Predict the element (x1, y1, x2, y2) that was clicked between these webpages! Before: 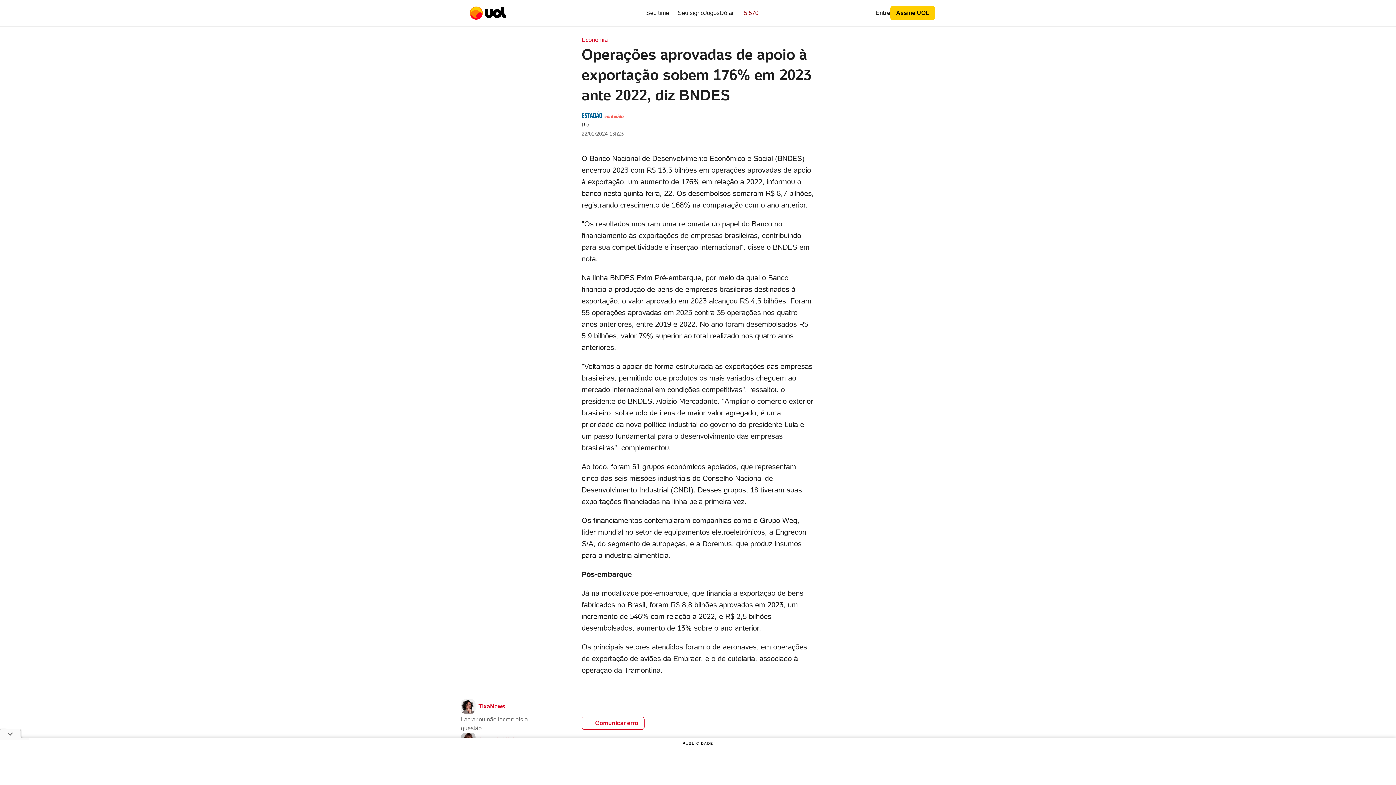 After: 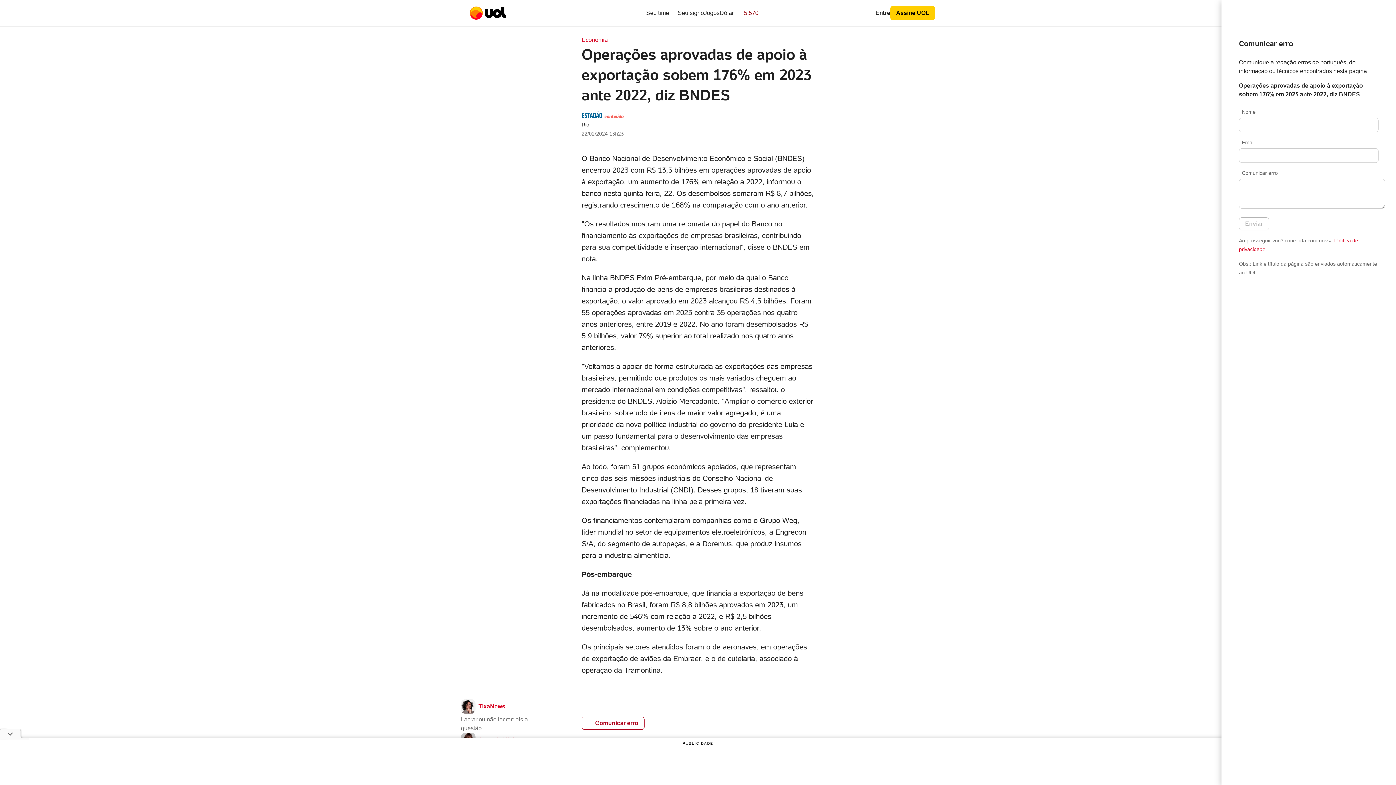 Action: label: Comunicar erro bbox: (581, 717, 644, 730)